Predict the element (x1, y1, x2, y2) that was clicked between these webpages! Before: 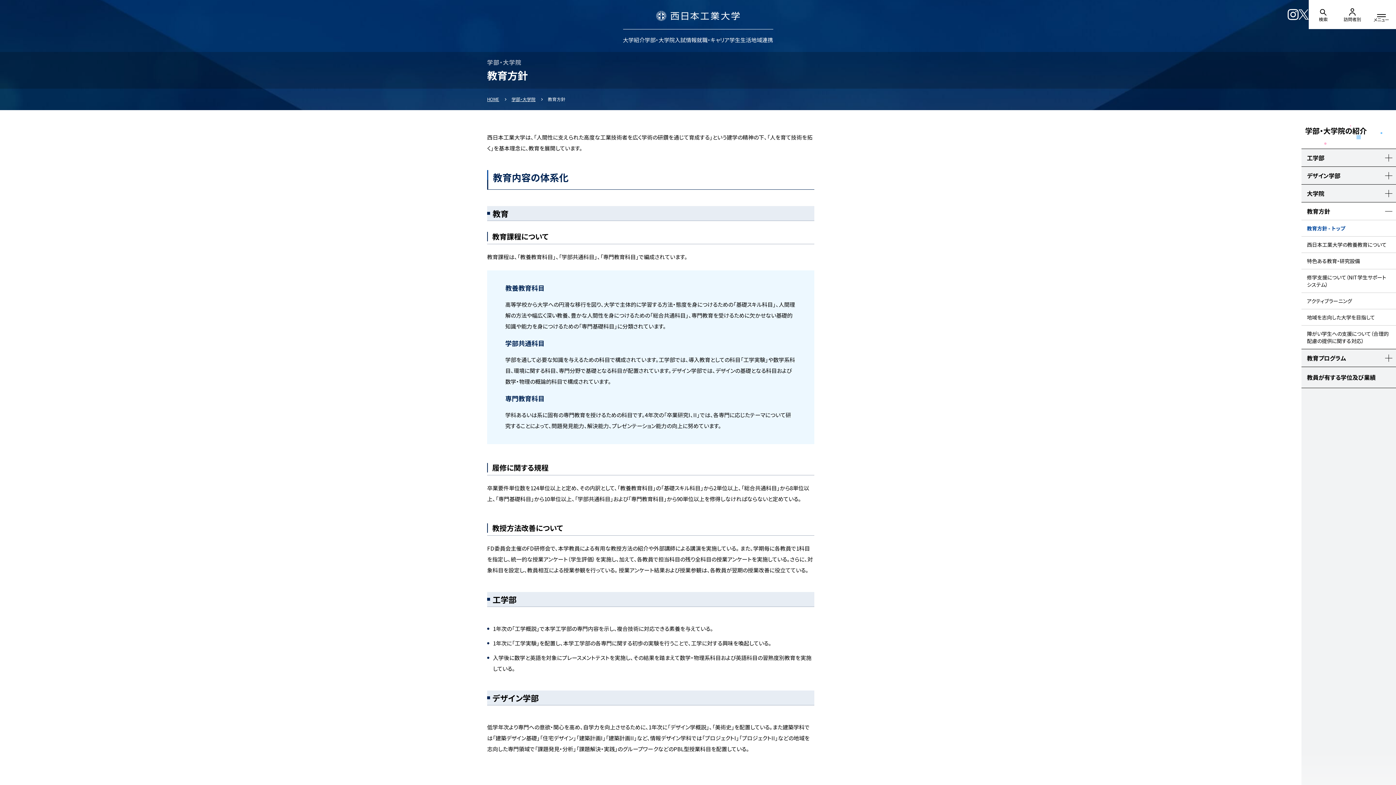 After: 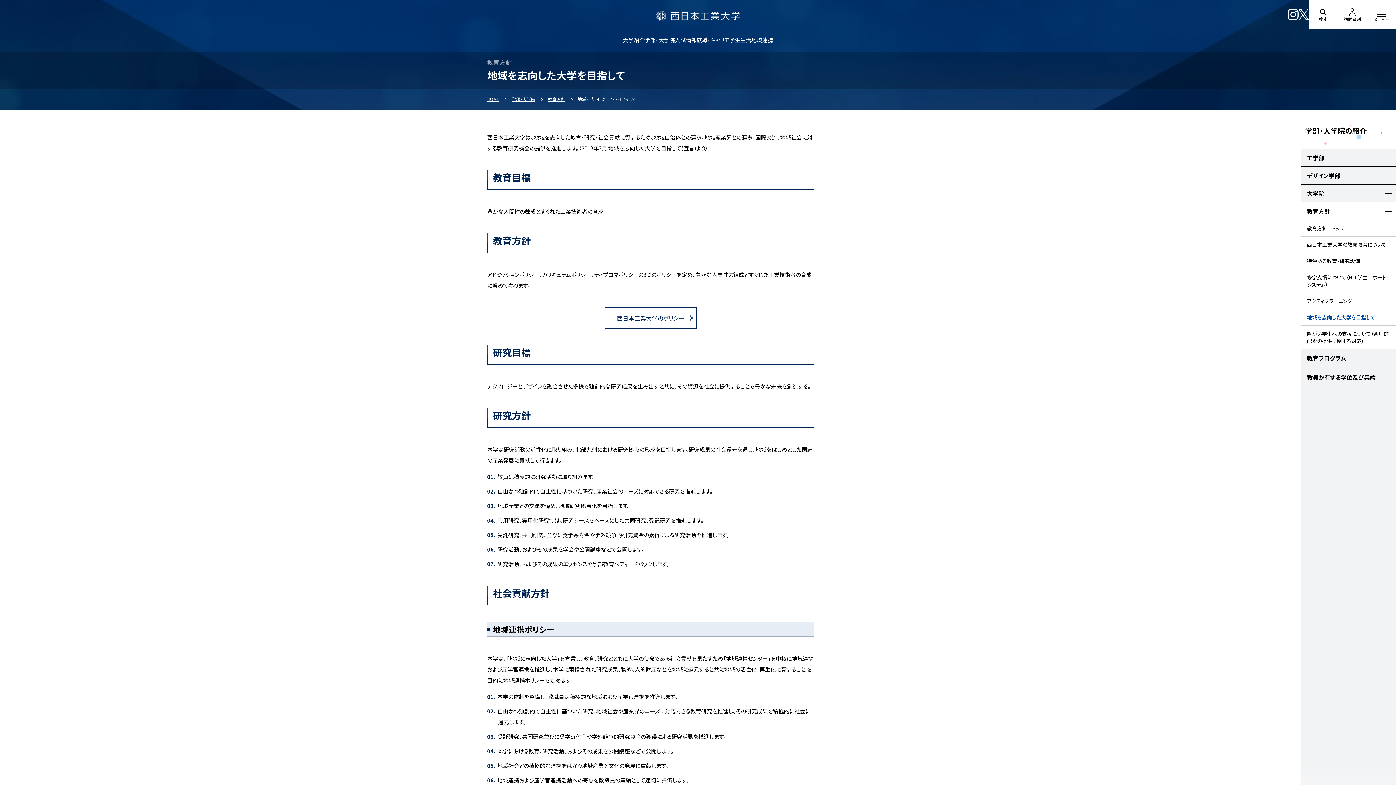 Action: bbox: (1301, 309, 1396, 325) label: 地域を志向した大学を目指して